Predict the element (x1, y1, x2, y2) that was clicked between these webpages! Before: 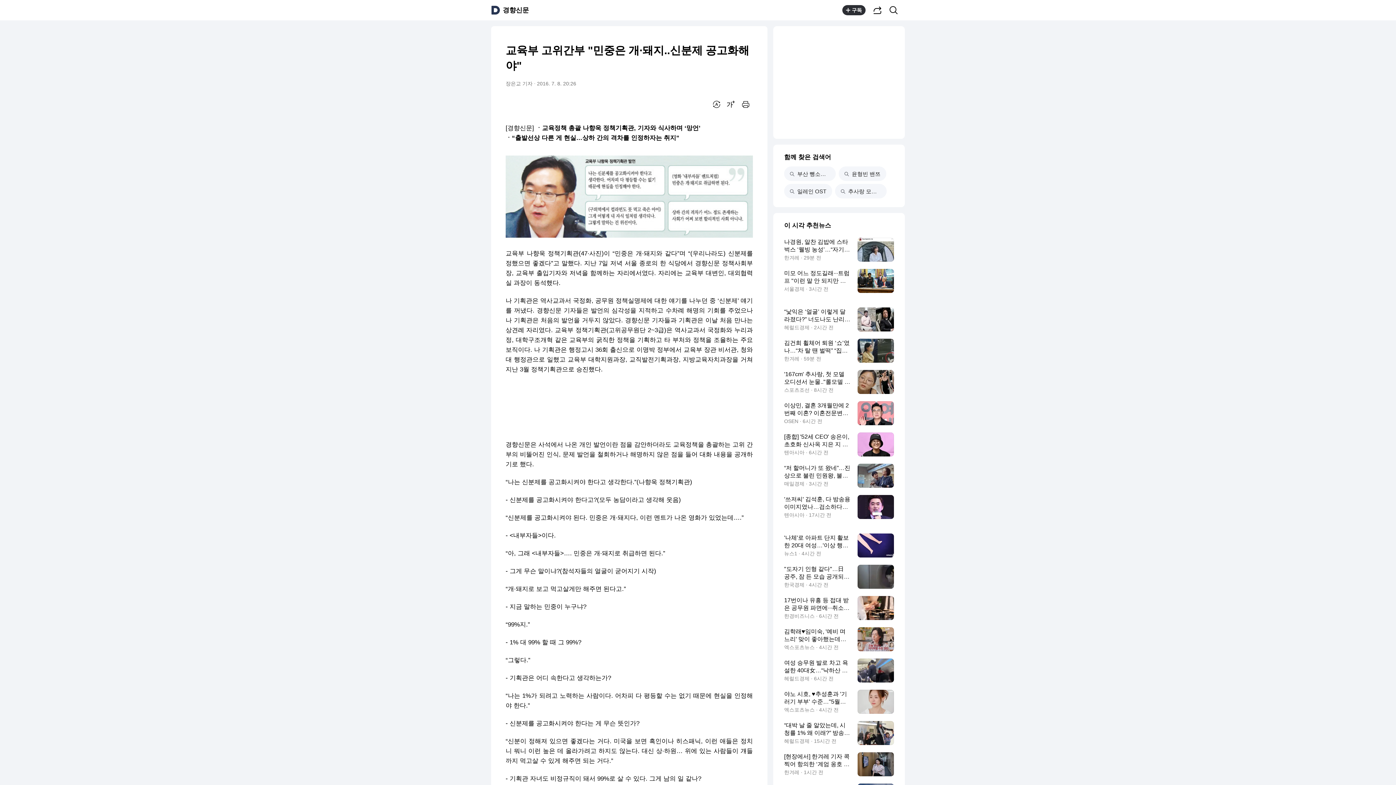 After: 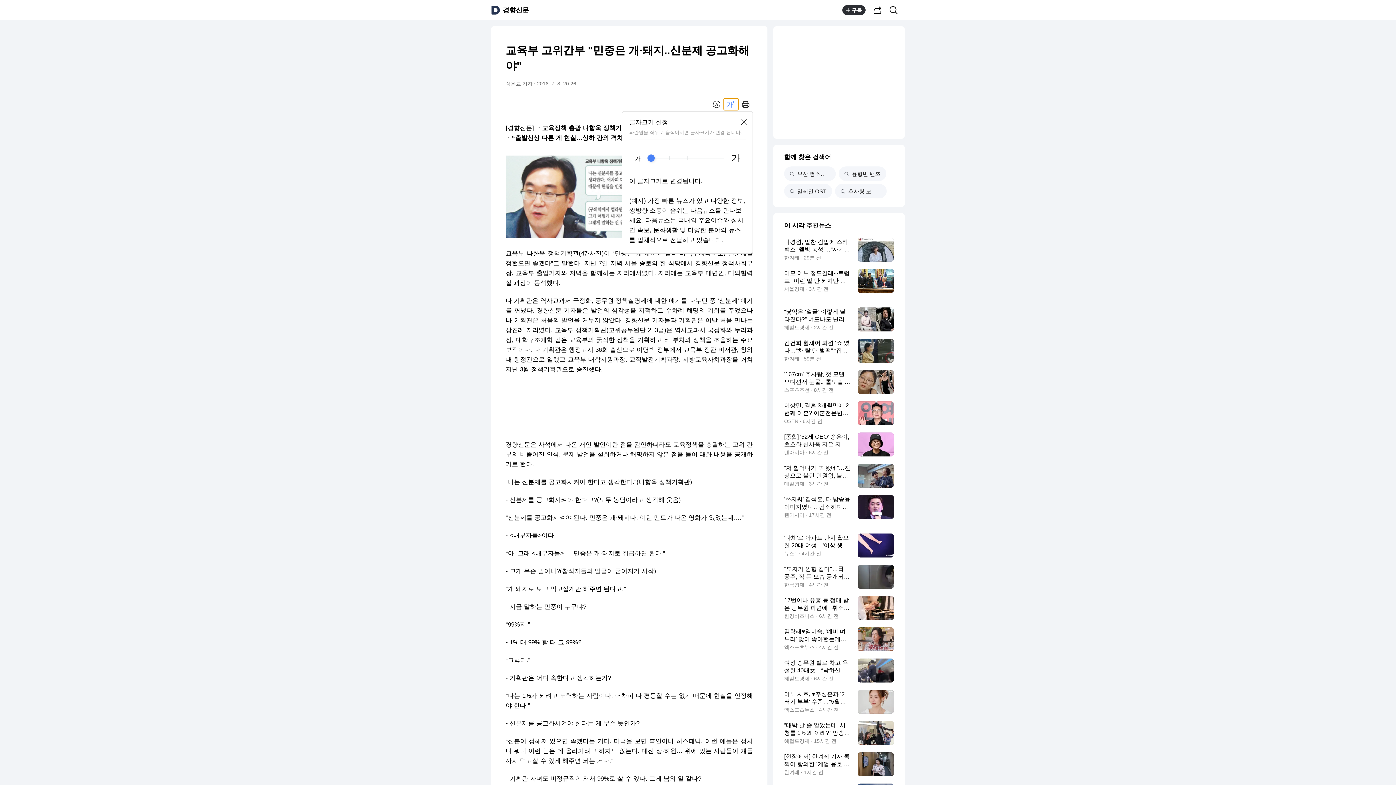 Action: label: 글씨크기 조절하기 bbox: (724, 98, 738, 110)